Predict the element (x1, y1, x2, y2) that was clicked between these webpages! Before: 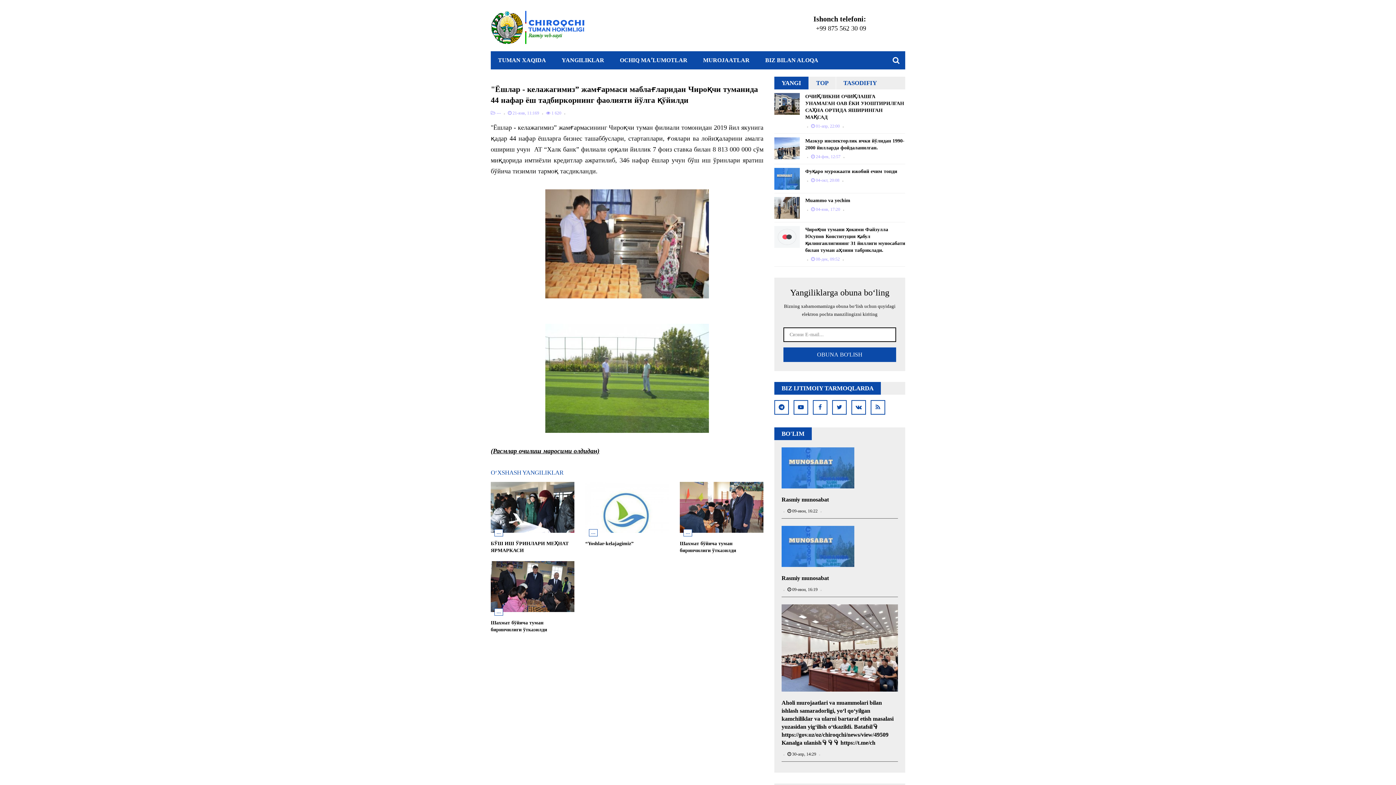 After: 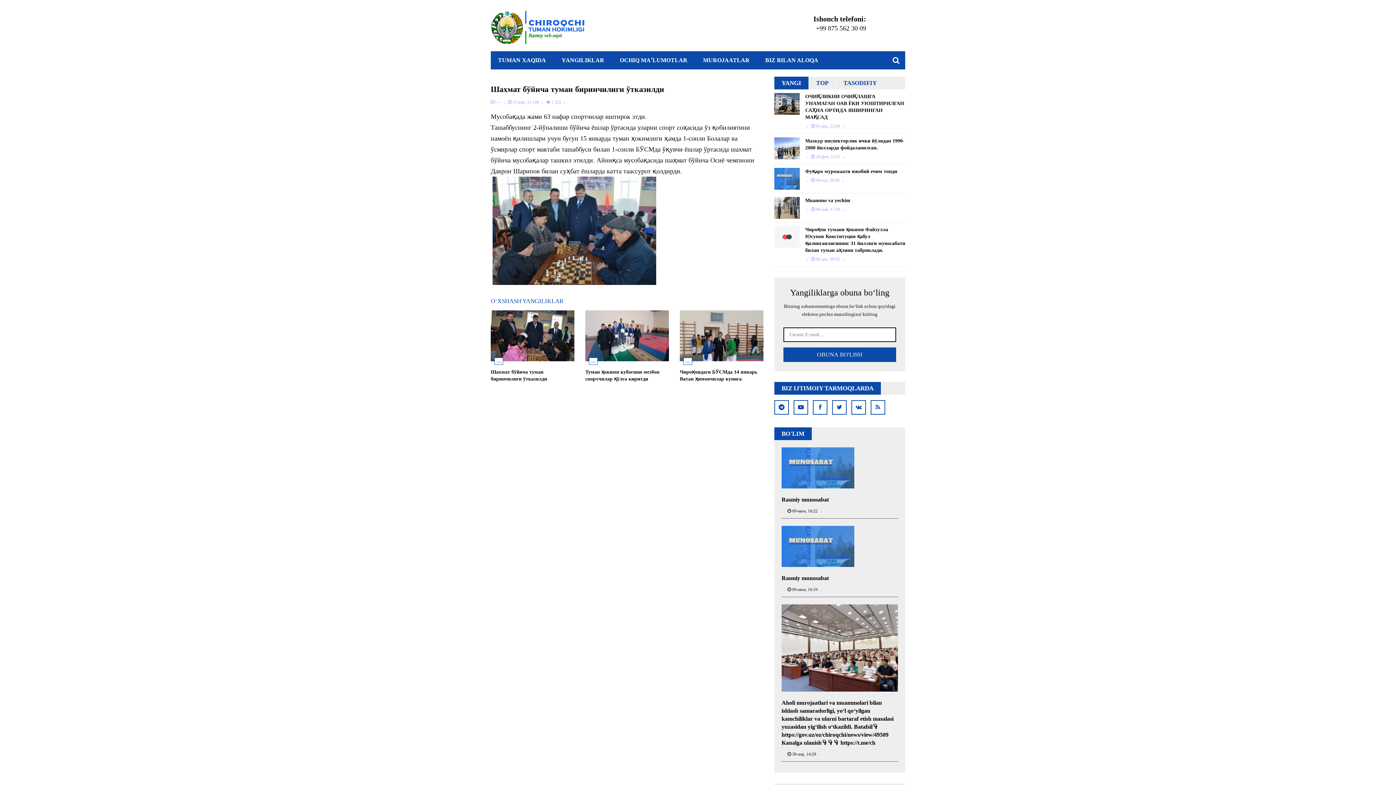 Action: bbox: (679, 482, 763, 537)